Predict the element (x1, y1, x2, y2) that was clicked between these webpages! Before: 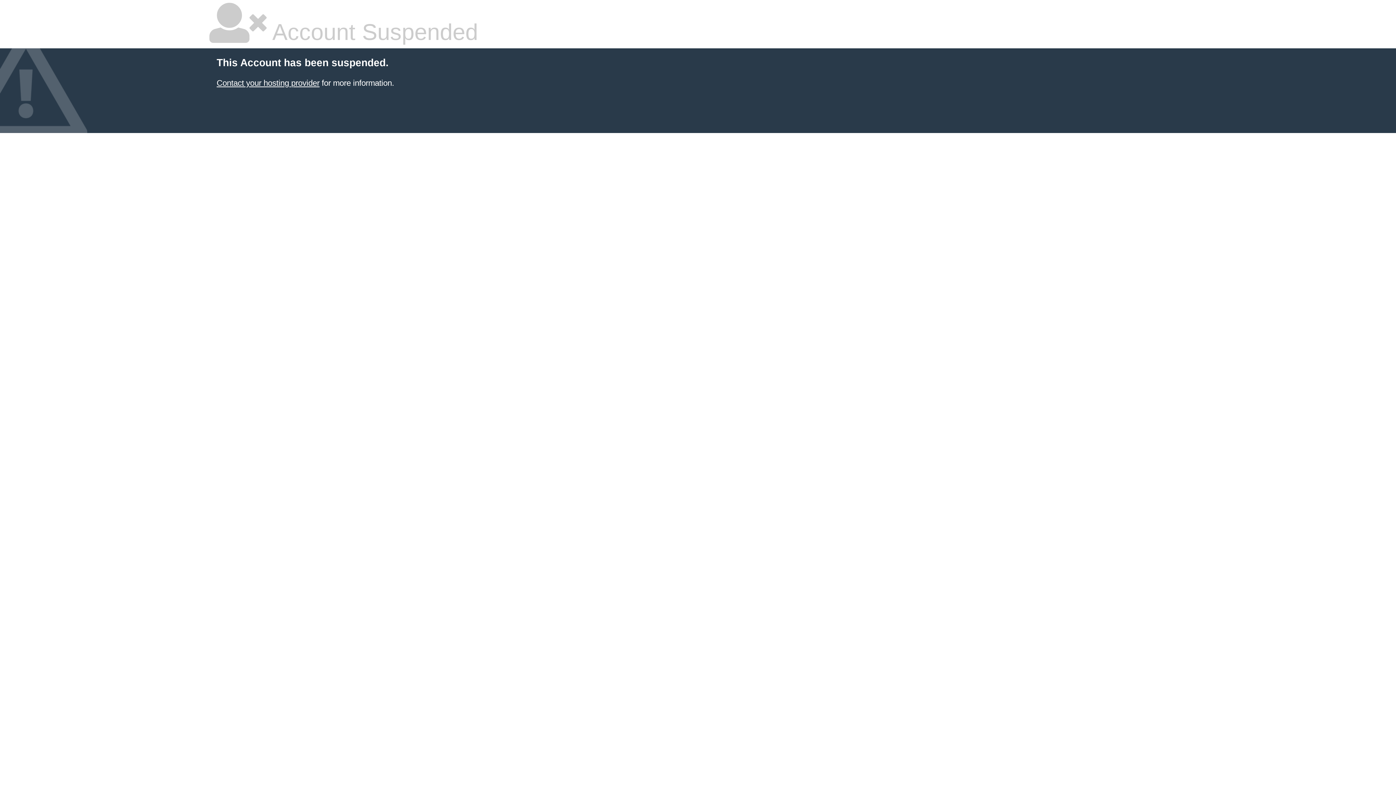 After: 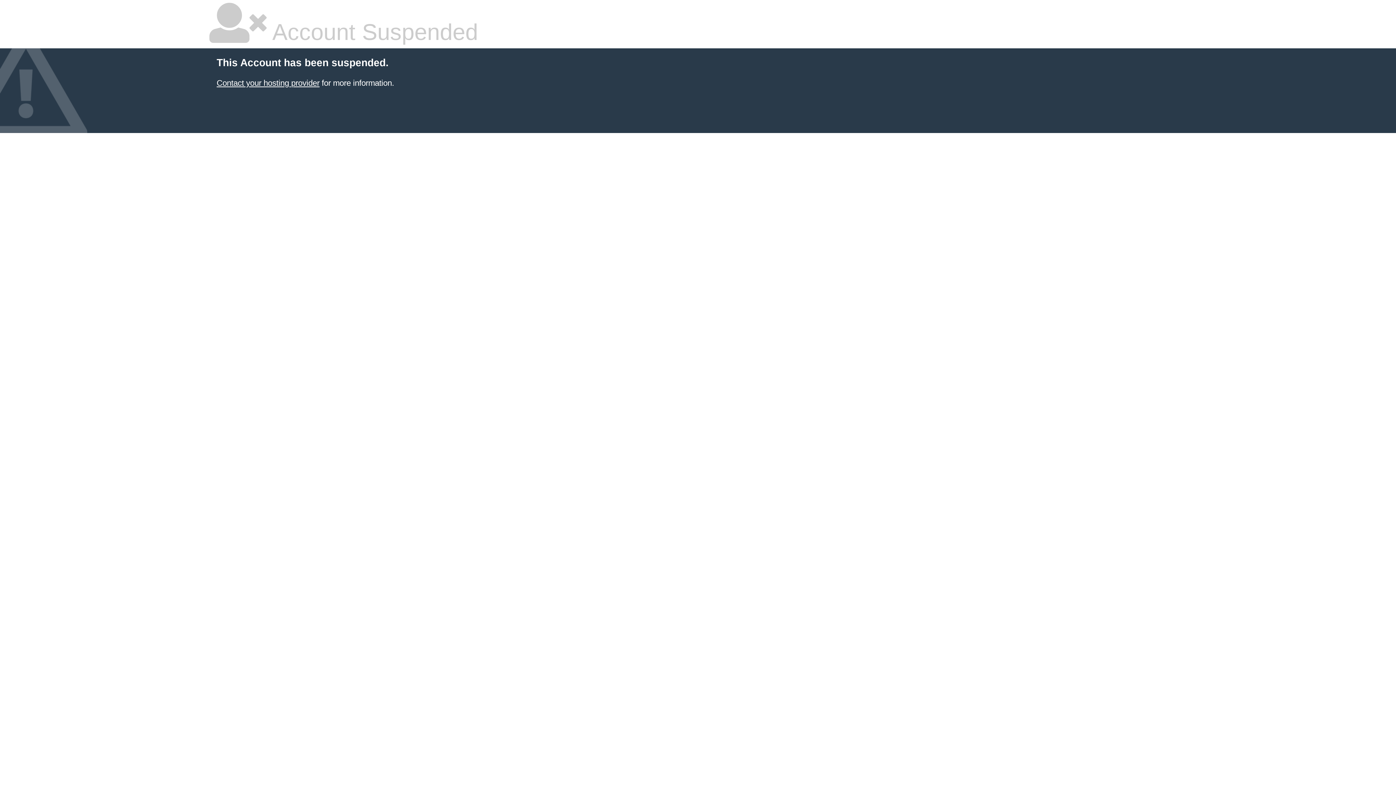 Action: bbox: (216, 78, 319, 87) label: Contact your hosting provider